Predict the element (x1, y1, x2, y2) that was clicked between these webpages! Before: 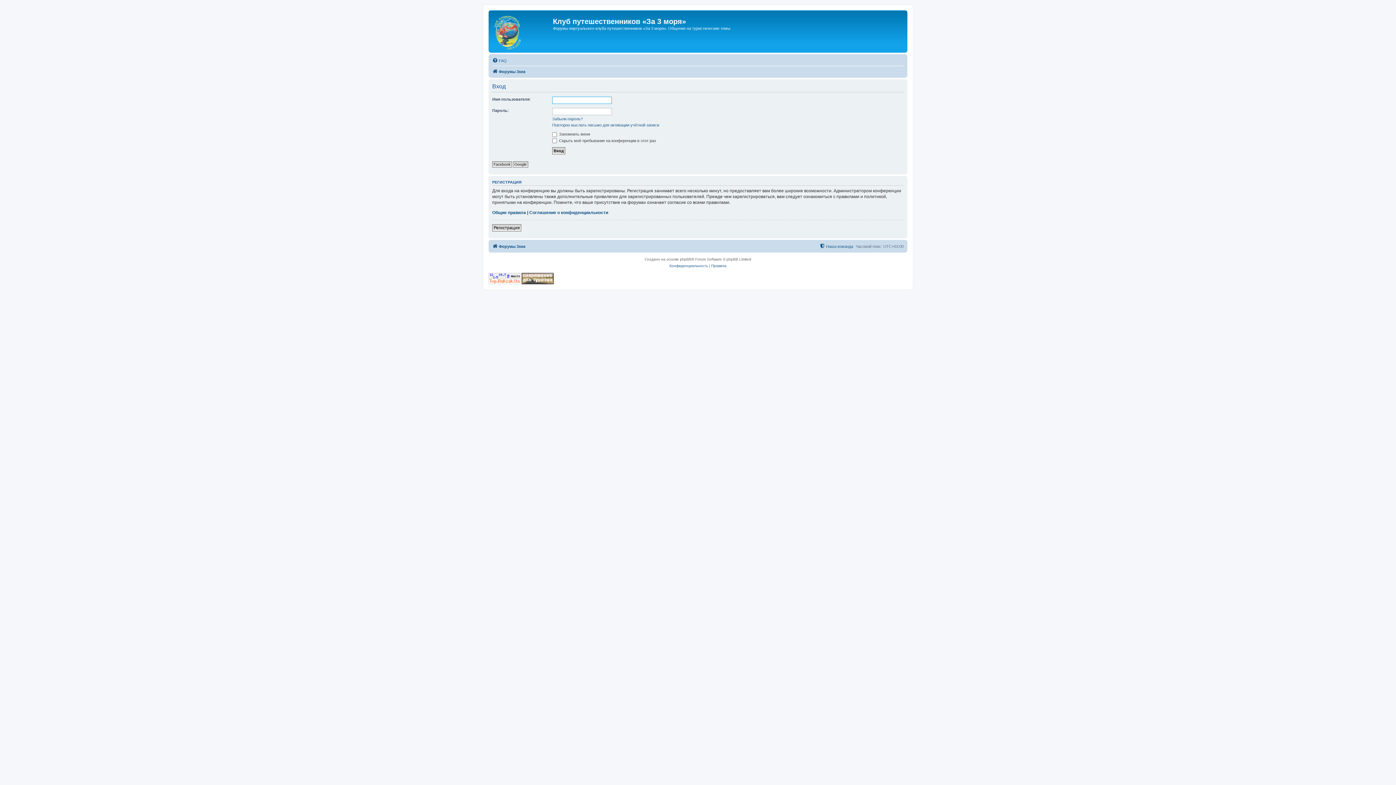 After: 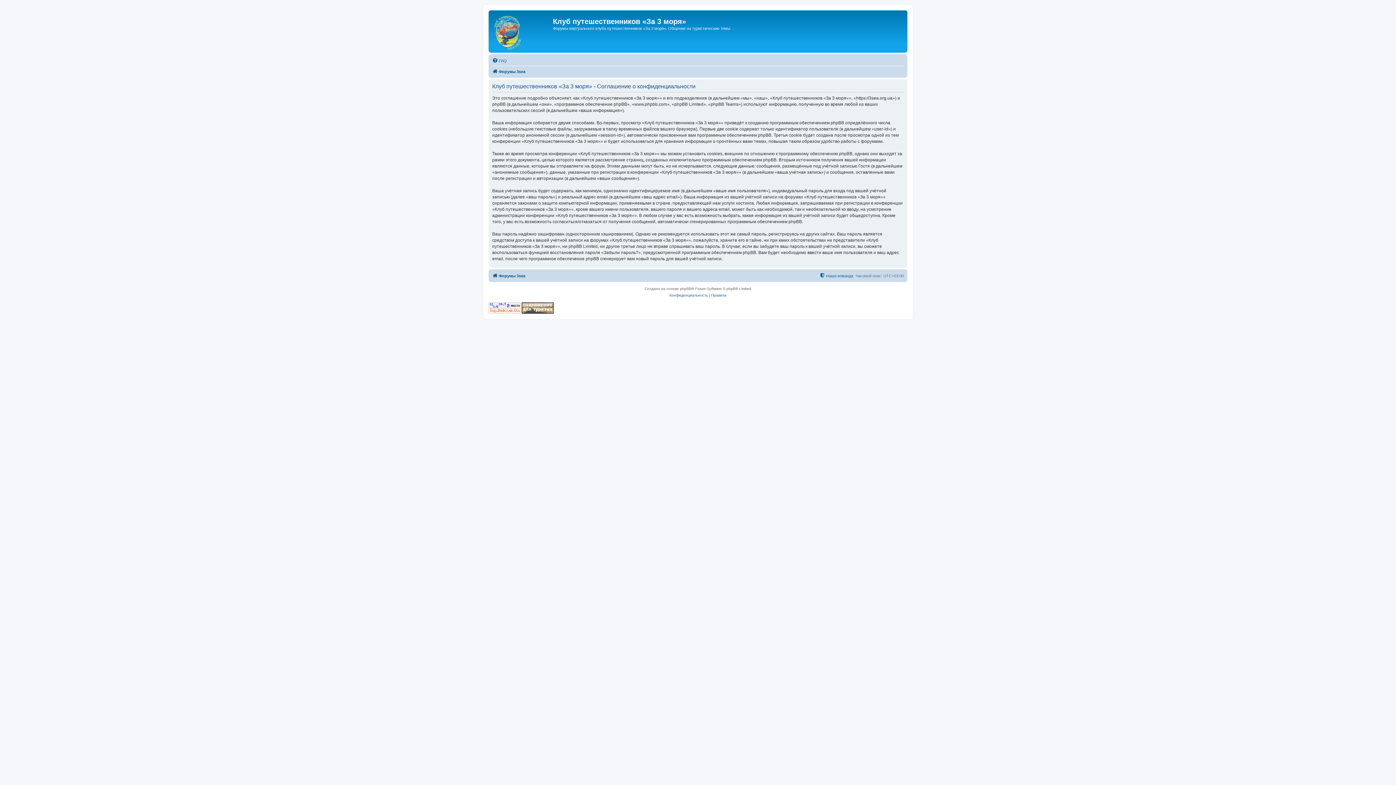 Action: label: Конфиденциальность bbox: (669, 262, 708, 269)